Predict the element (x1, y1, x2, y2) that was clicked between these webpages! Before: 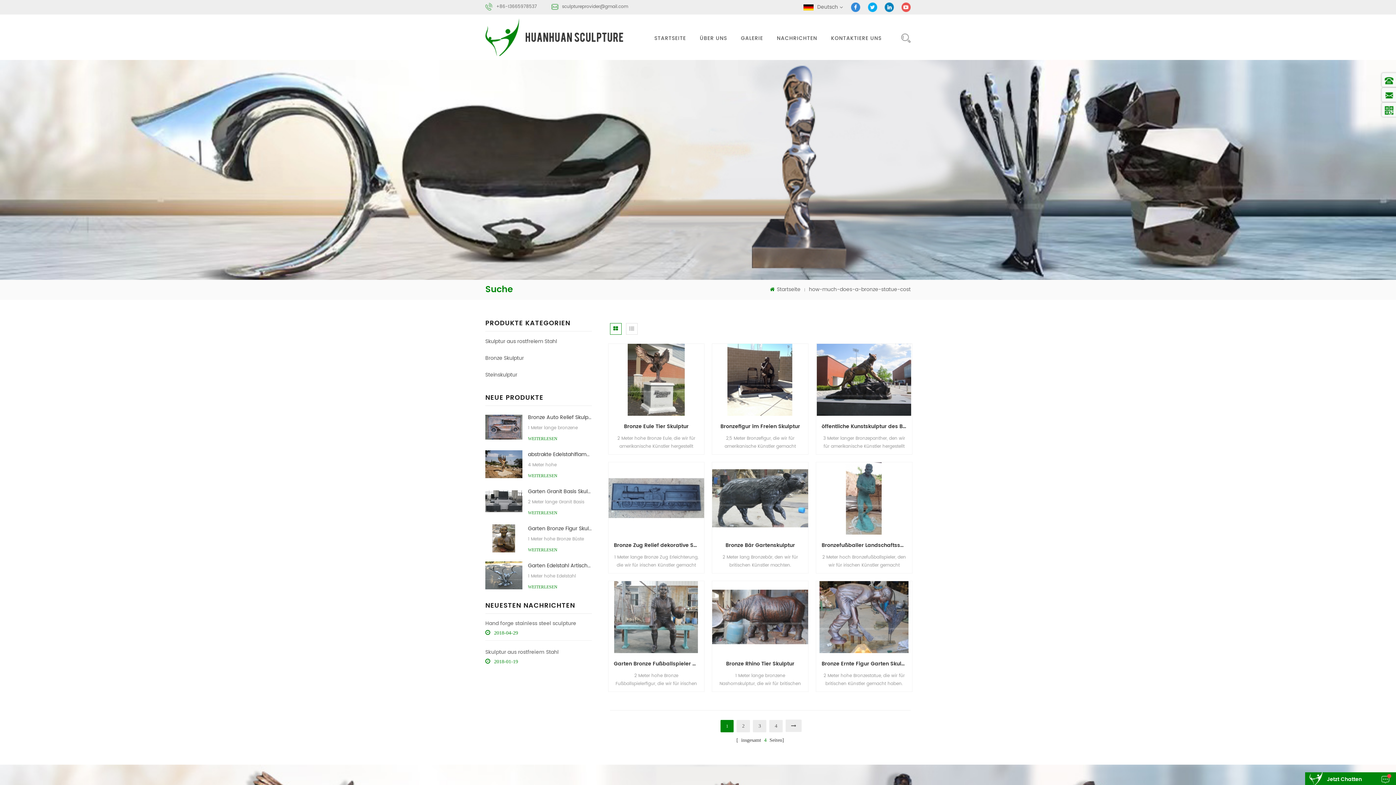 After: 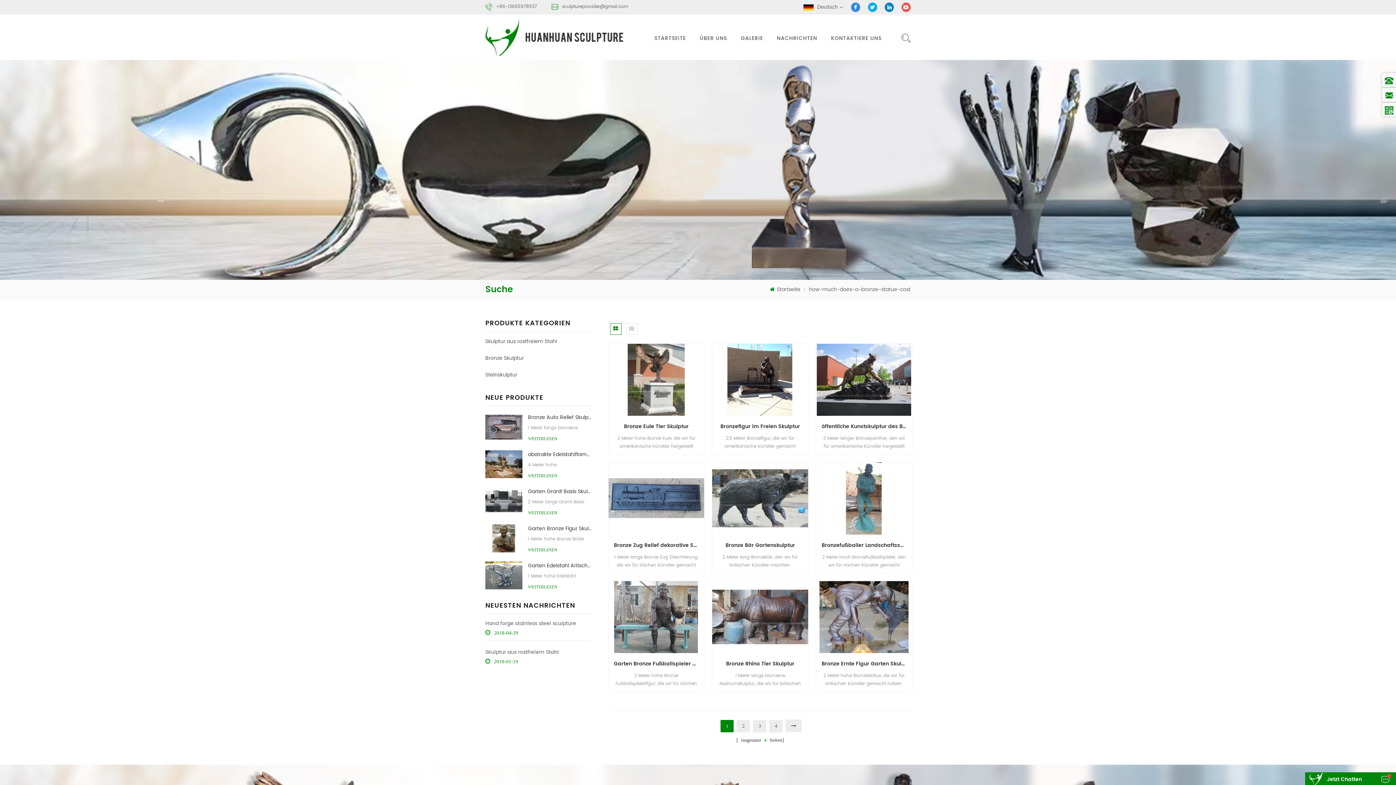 Action: bbox: (884, 3, 894, 10)